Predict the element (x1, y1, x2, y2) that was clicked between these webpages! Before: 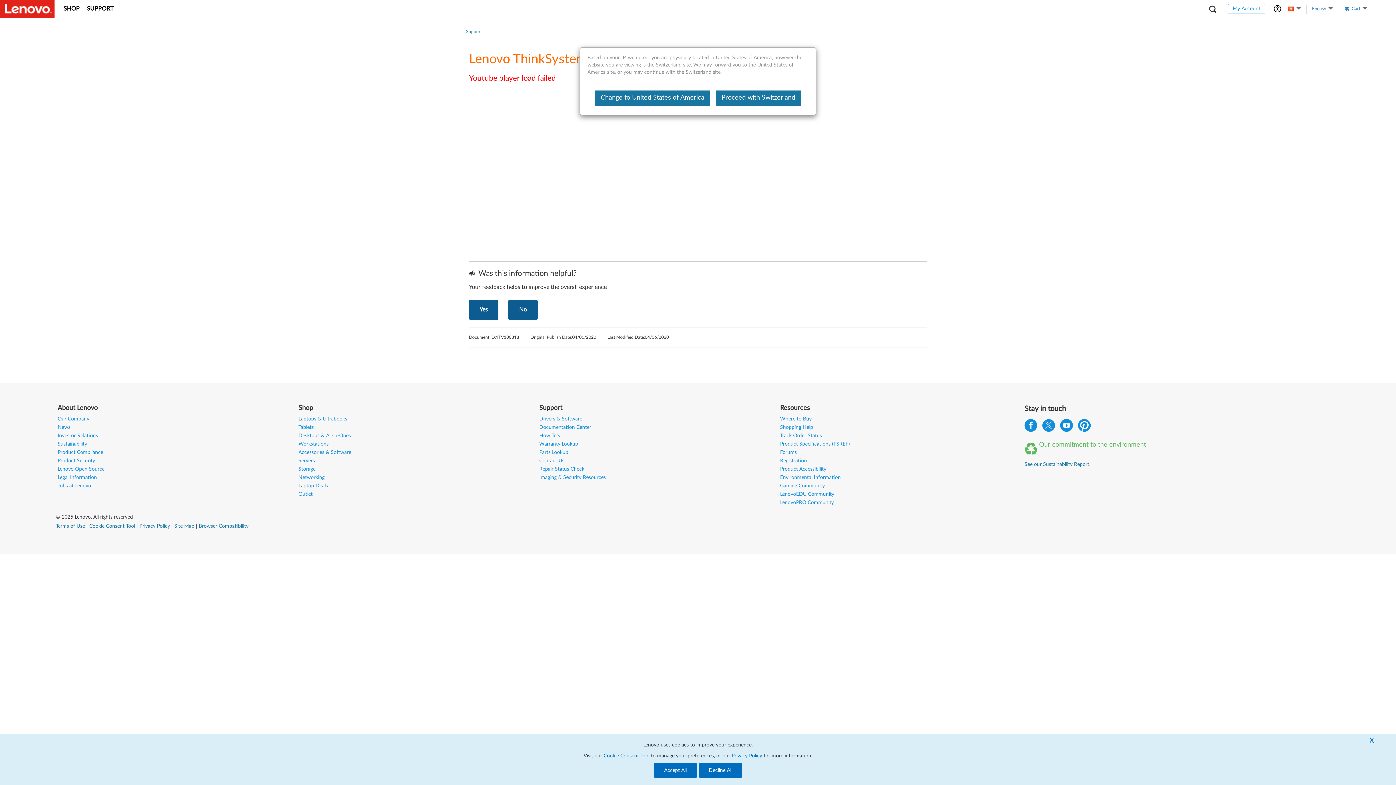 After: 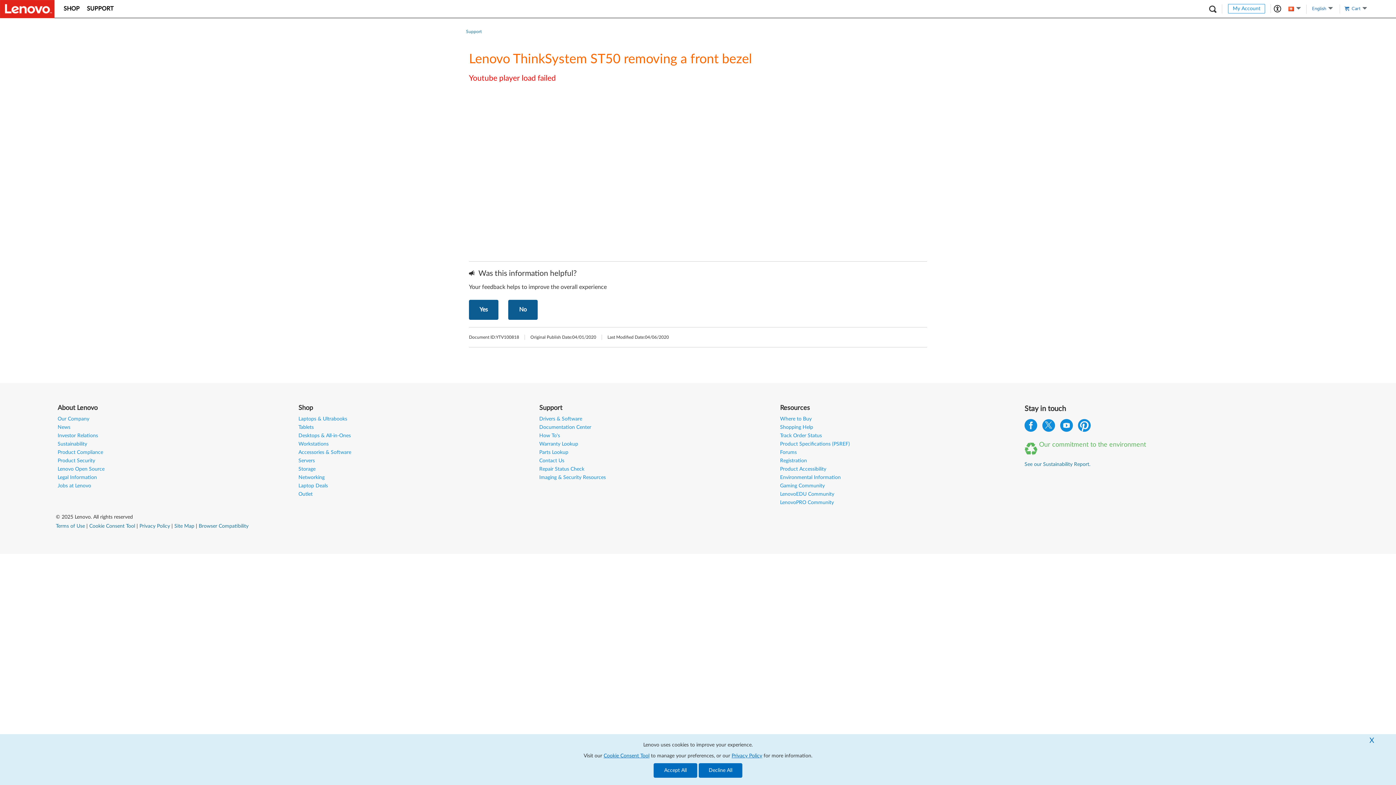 Action: bbox: (715, 90, 801, 105) label: Proceed with Switzerland